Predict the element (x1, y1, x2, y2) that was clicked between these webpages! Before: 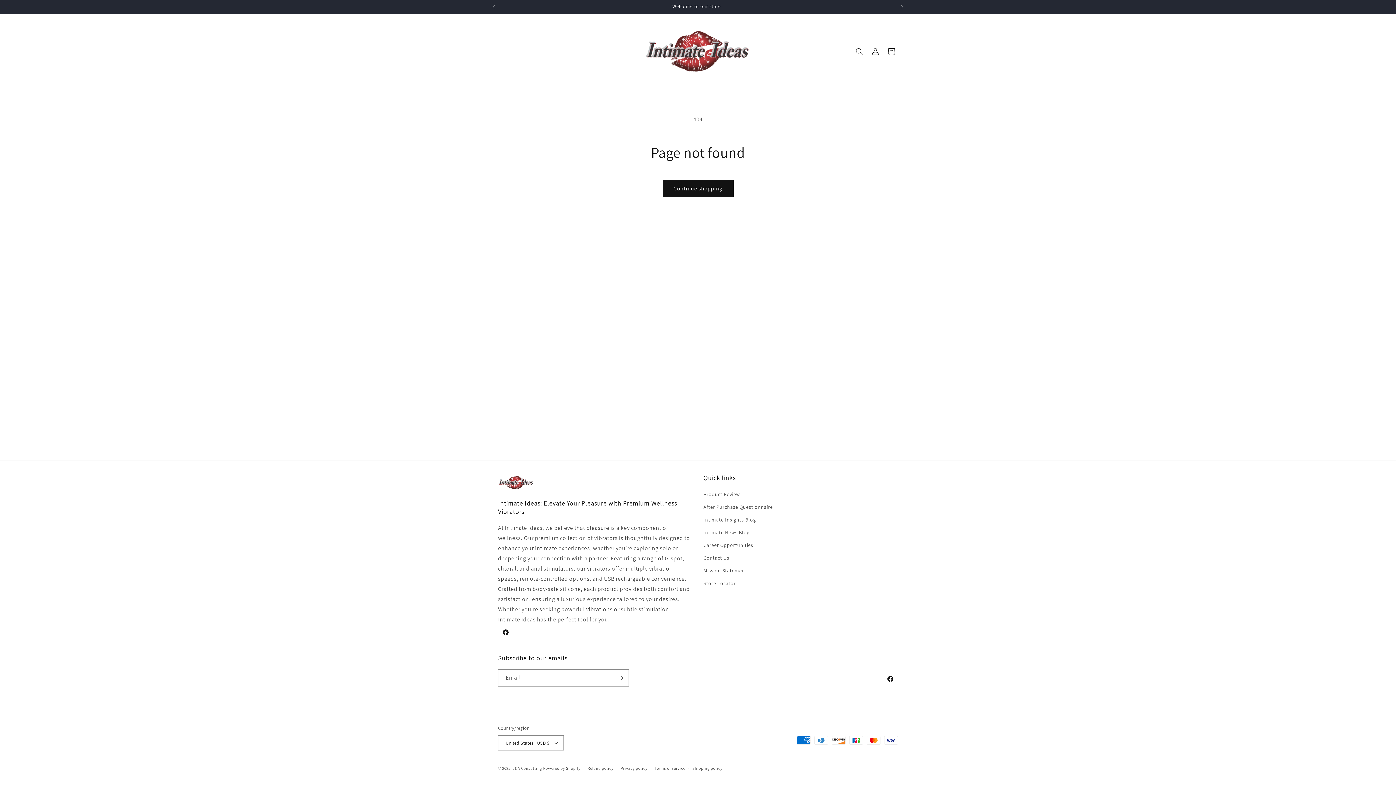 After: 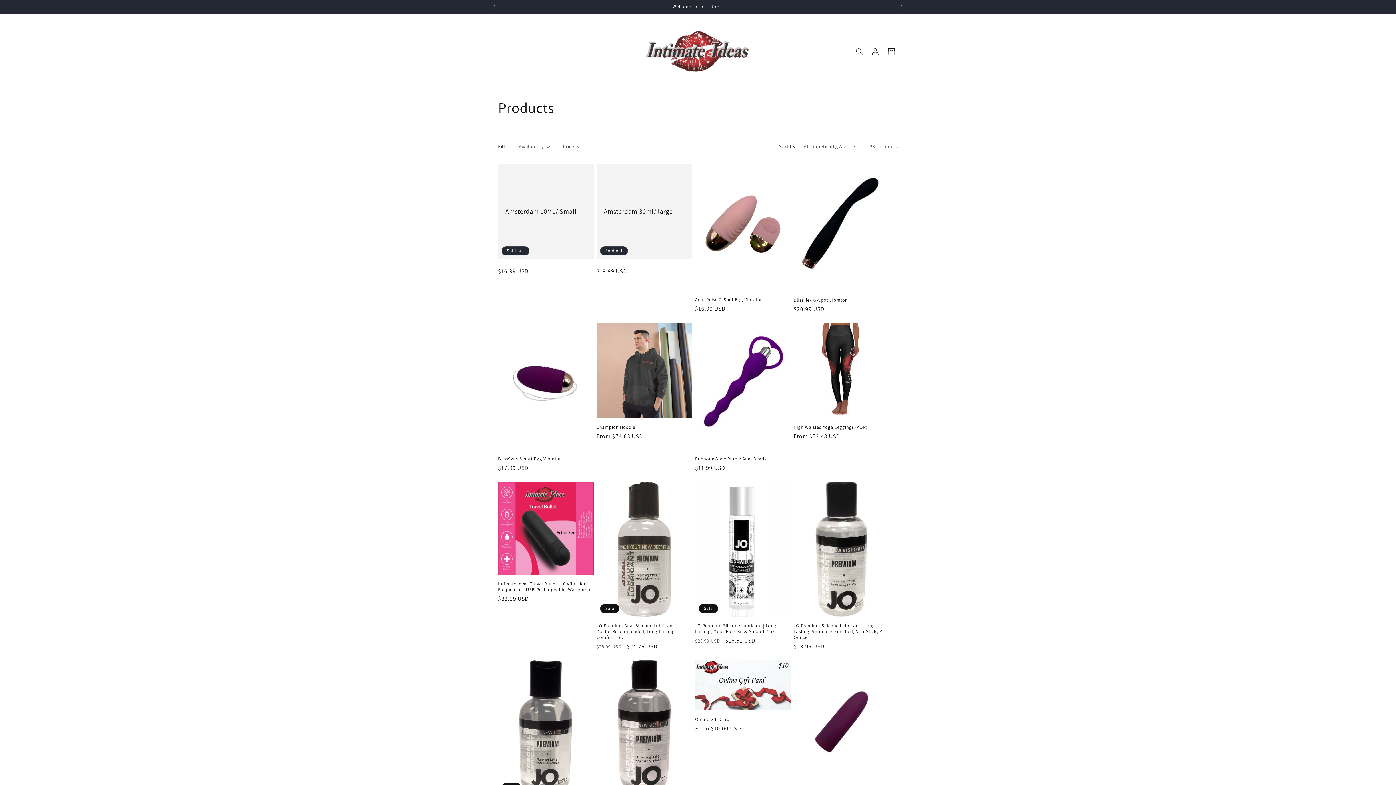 Action: bbox: (662, 180, 733, 197) label: Continue shopping